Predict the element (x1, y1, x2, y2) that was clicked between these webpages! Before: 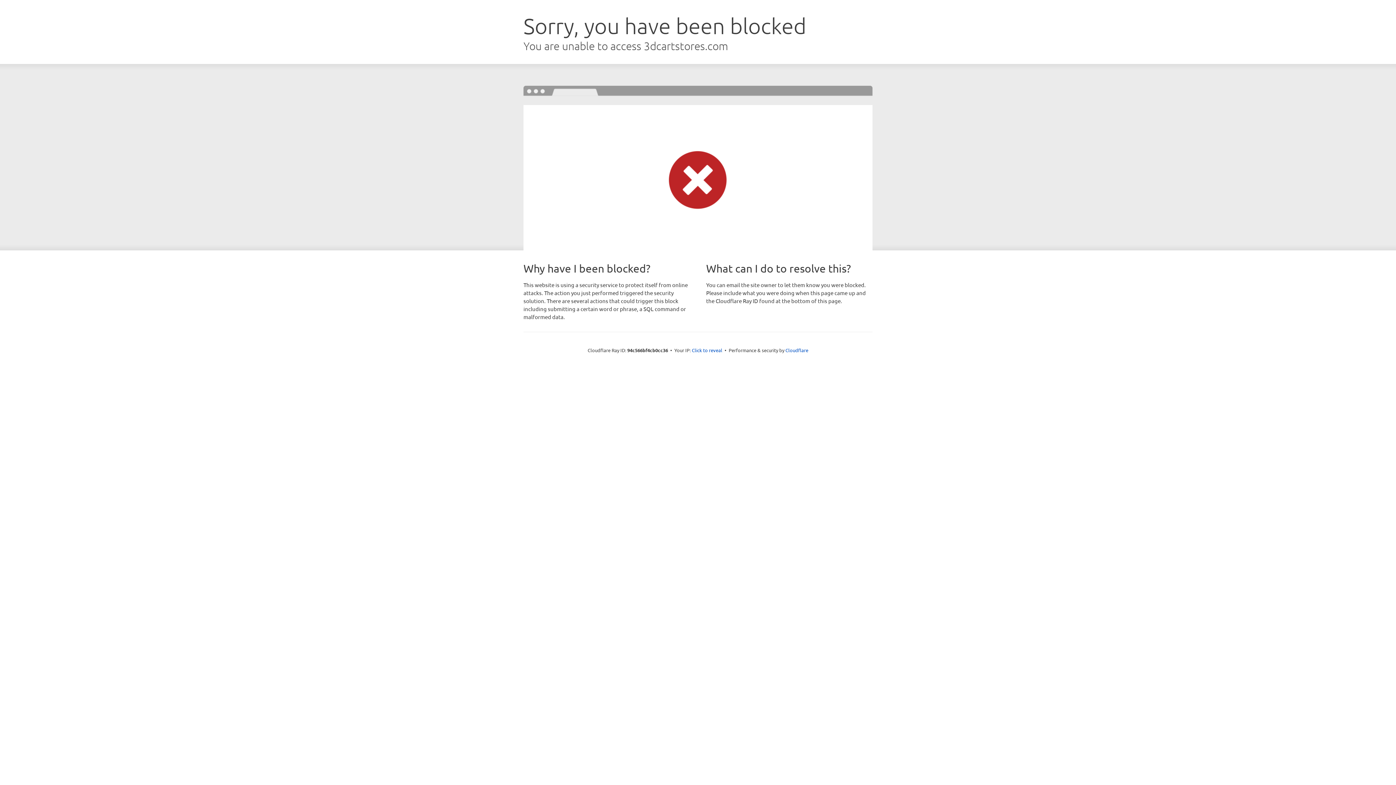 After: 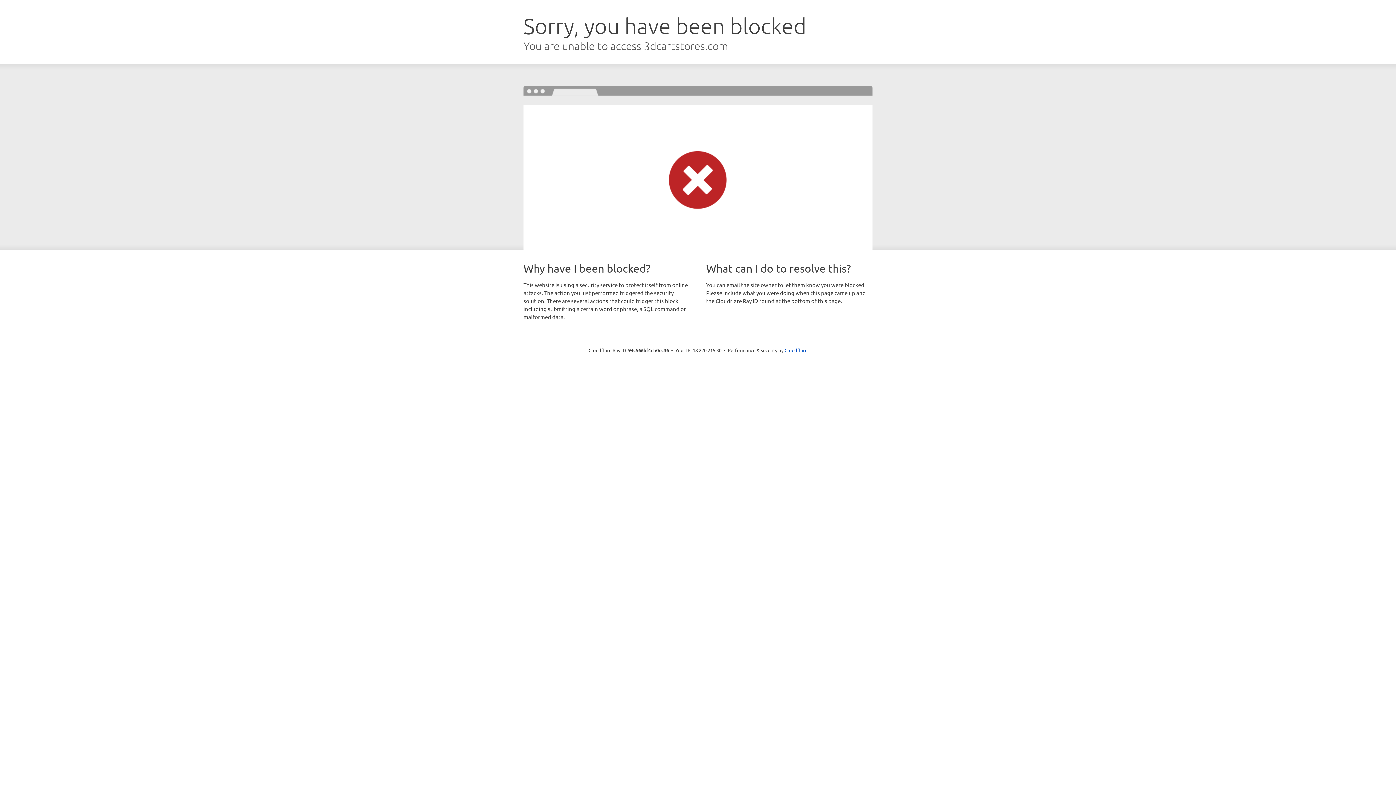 Action: label: Click to reveal bbox: (692, 346, 722, 353)